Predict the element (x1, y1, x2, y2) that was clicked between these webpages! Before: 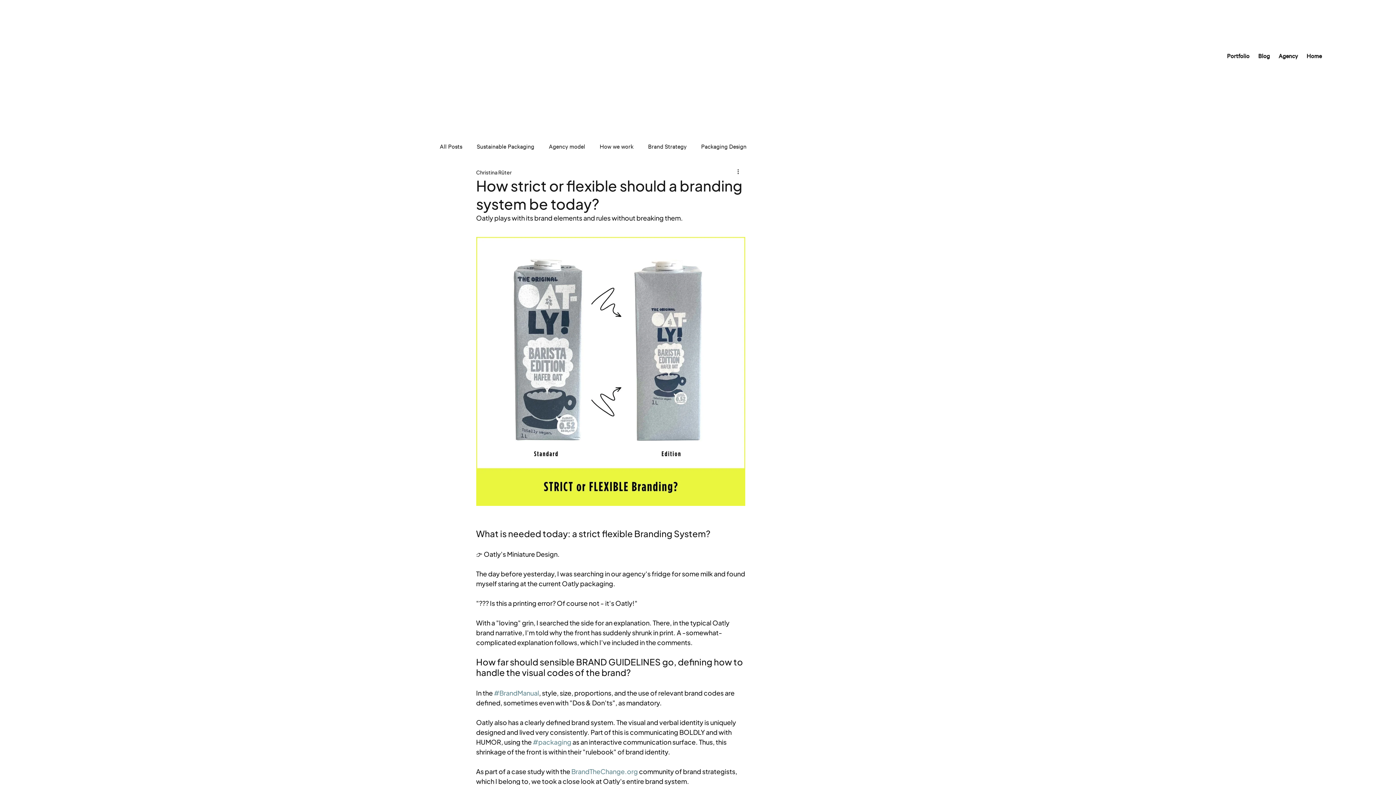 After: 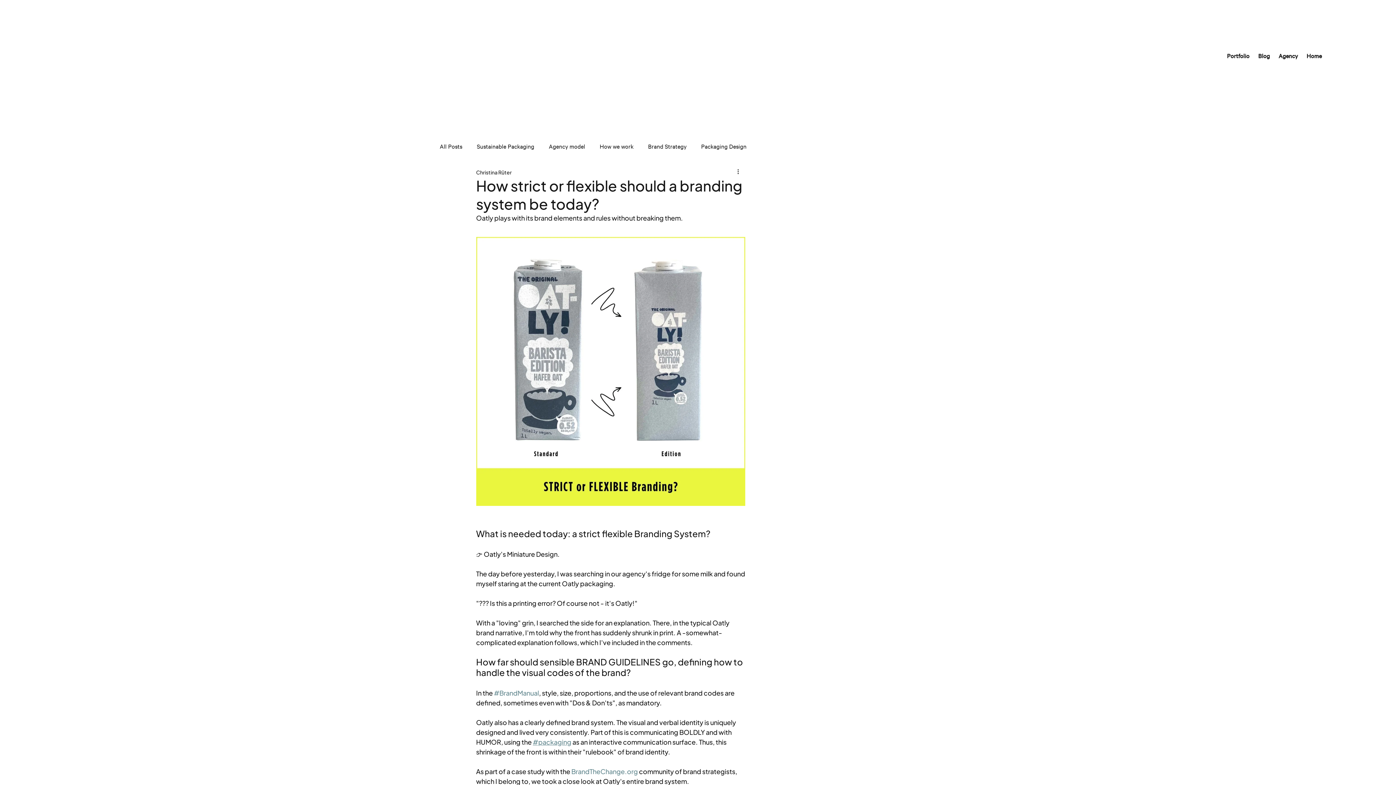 Action: label: #packaging bbox: (532, 738, 571, 746)